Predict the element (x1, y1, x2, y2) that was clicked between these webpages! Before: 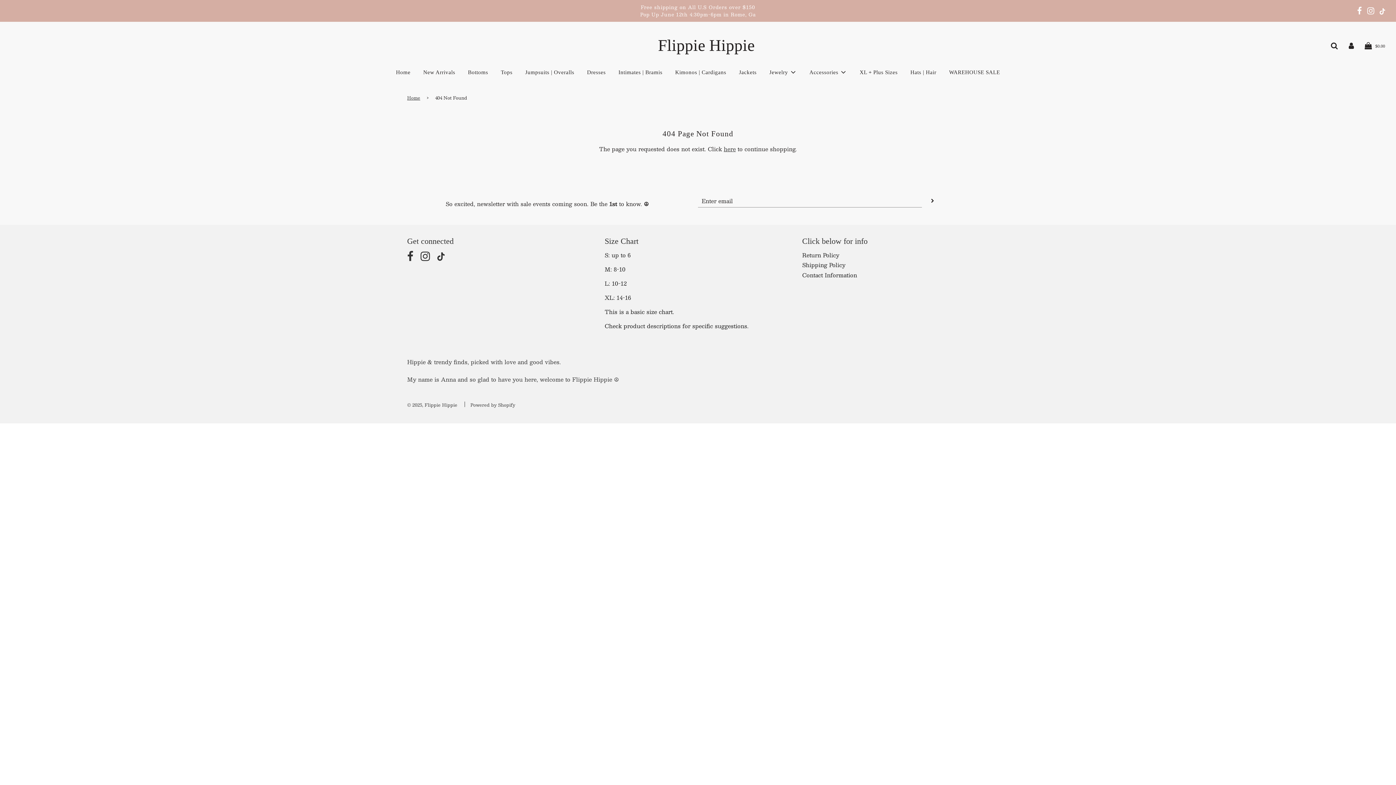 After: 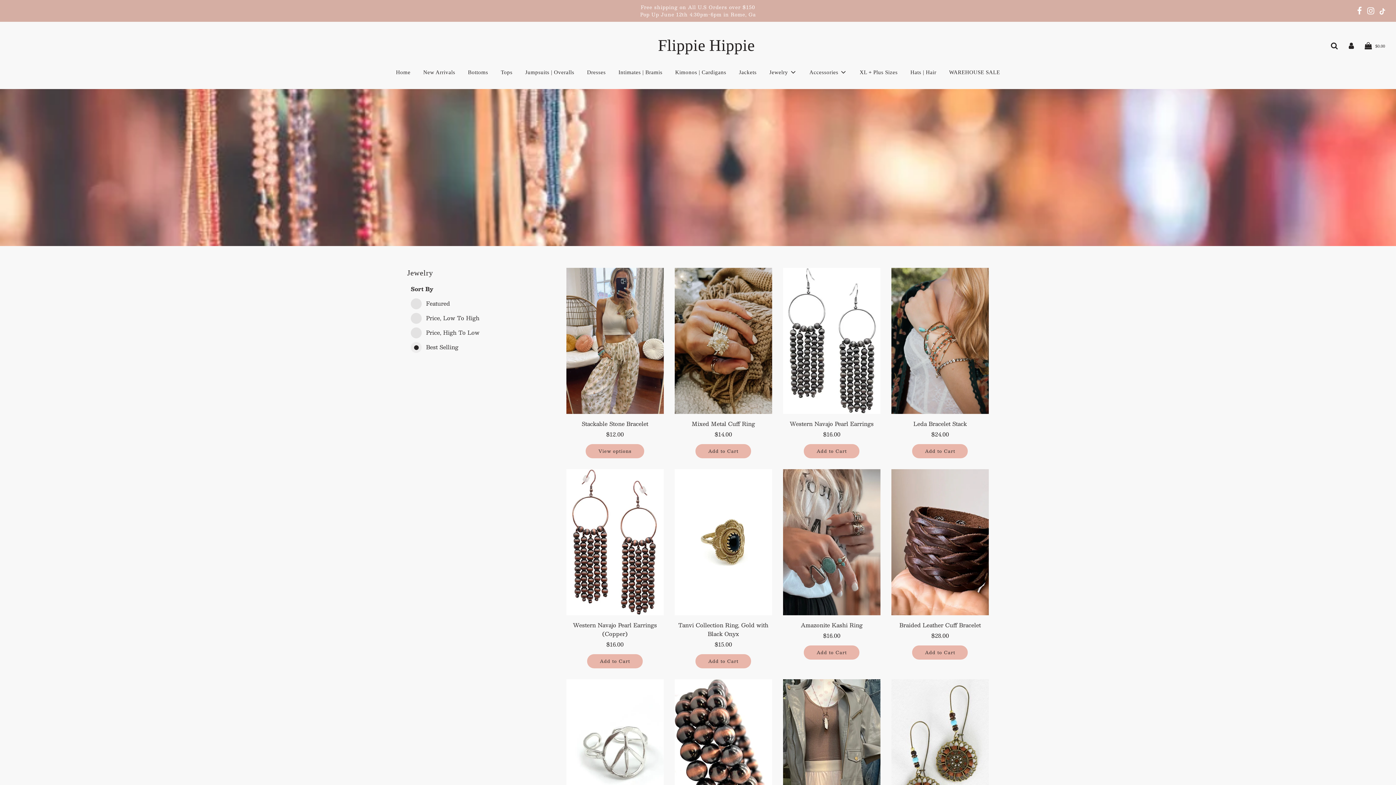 Action: bbox: (764, 62, 802, 82) label: Jewelry